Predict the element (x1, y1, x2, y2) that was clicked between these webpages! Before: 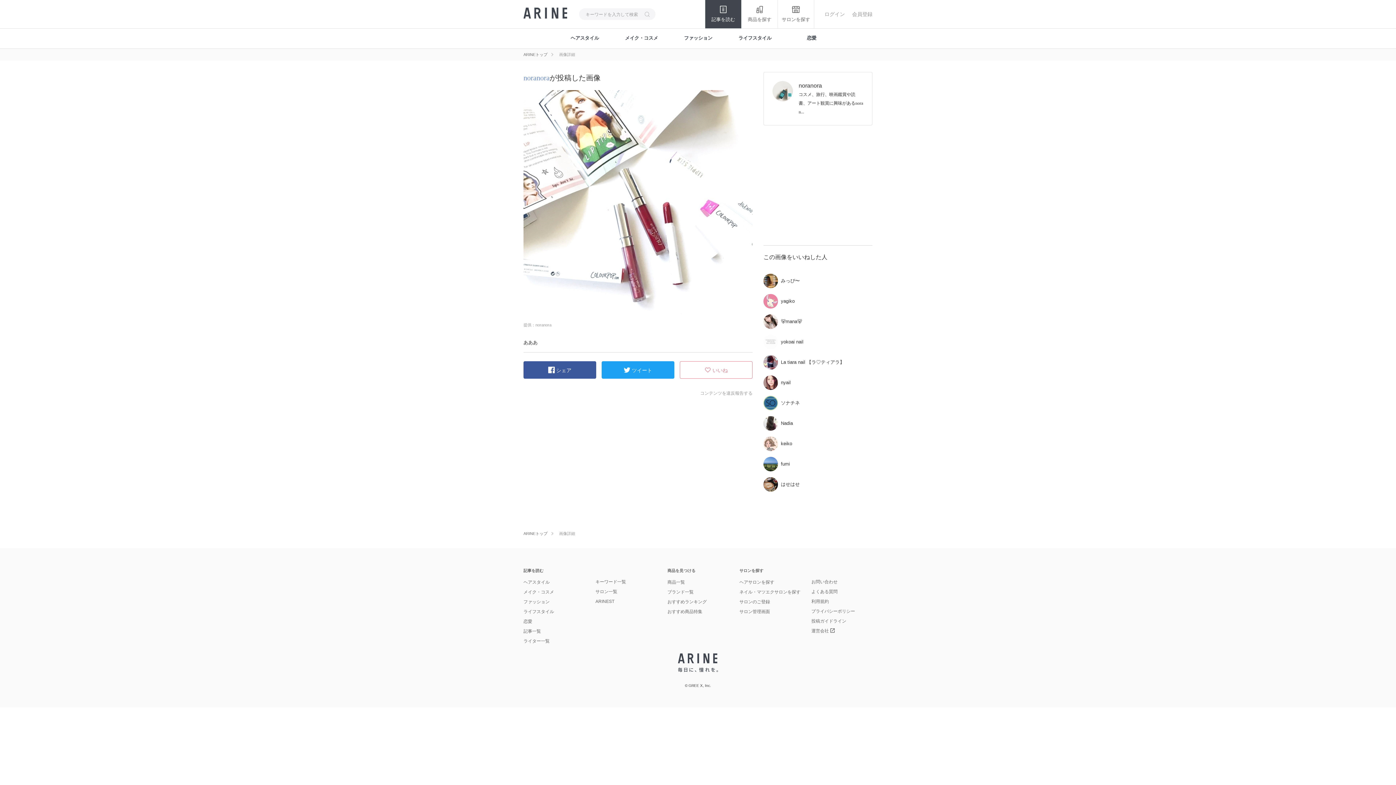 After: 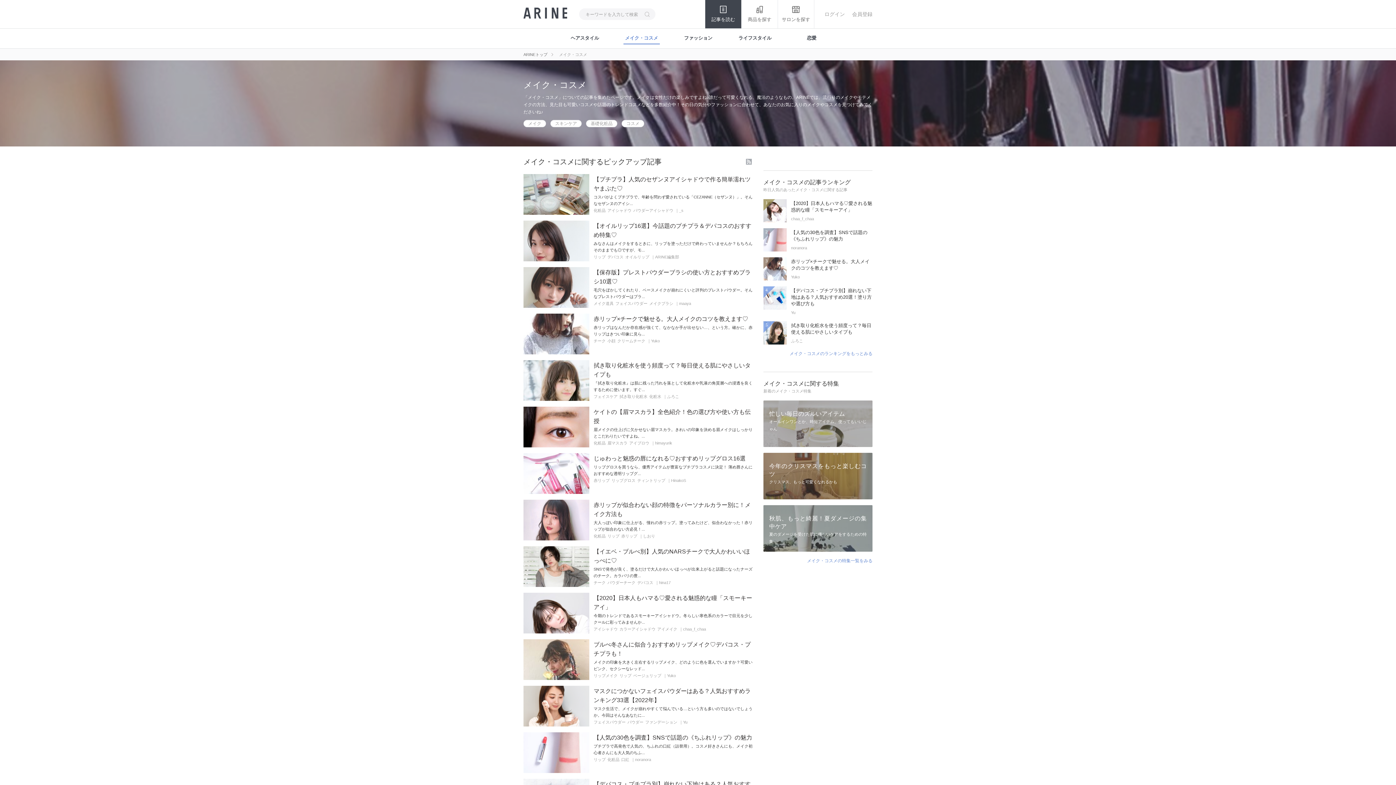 Action: label: メイク・コスメ bbox: (623, 34, 659, 44)